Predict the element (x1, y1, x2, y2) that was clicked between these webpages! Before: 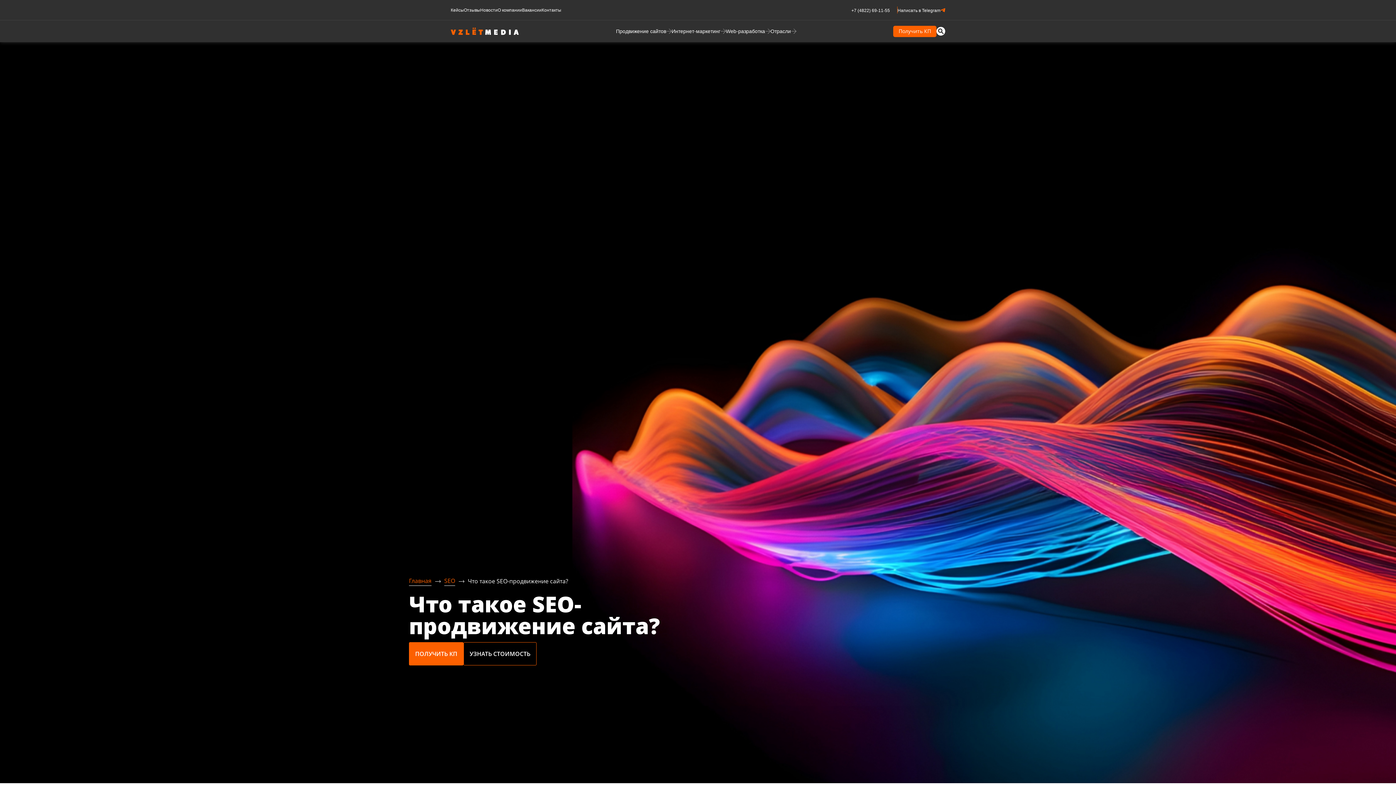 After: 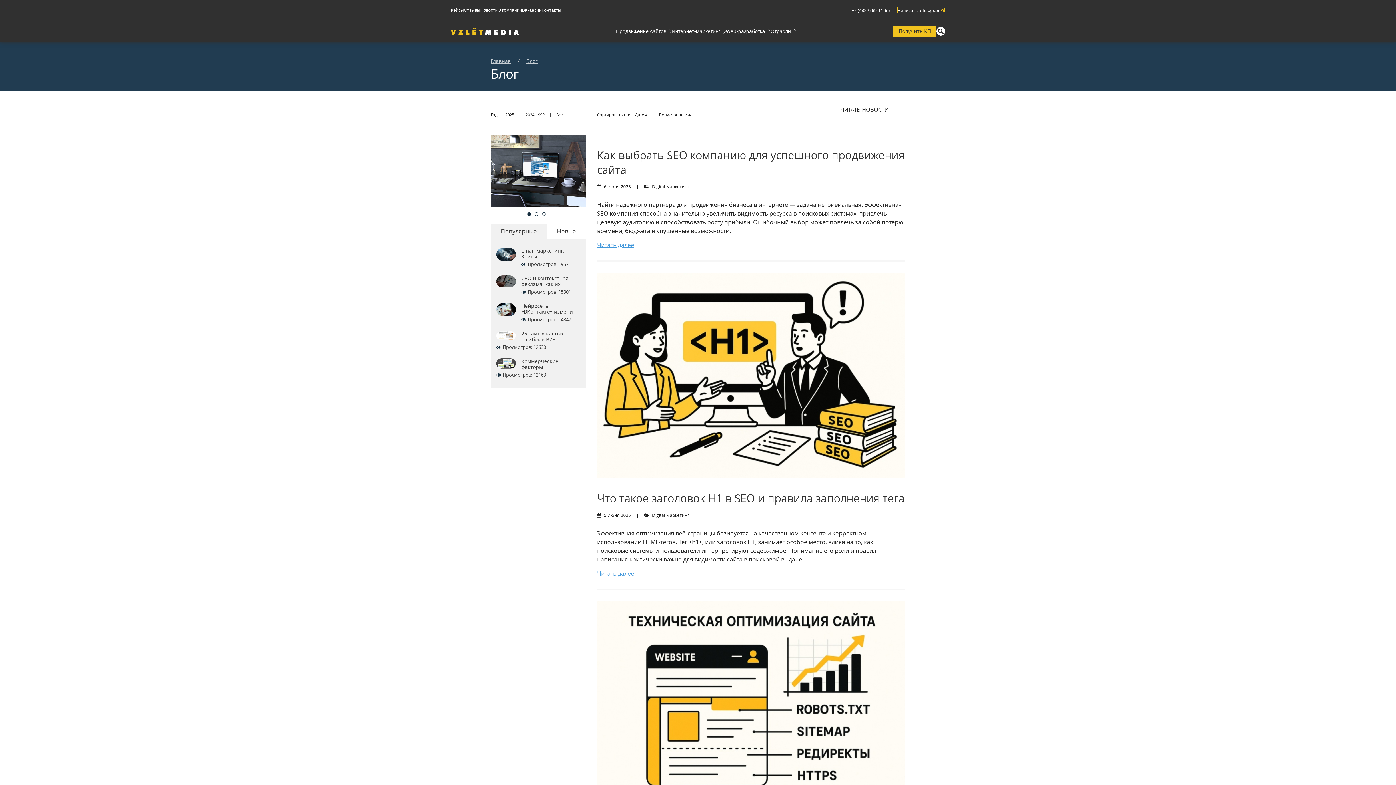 Action: label: Новости bbox: (480, 7, 497, 12)